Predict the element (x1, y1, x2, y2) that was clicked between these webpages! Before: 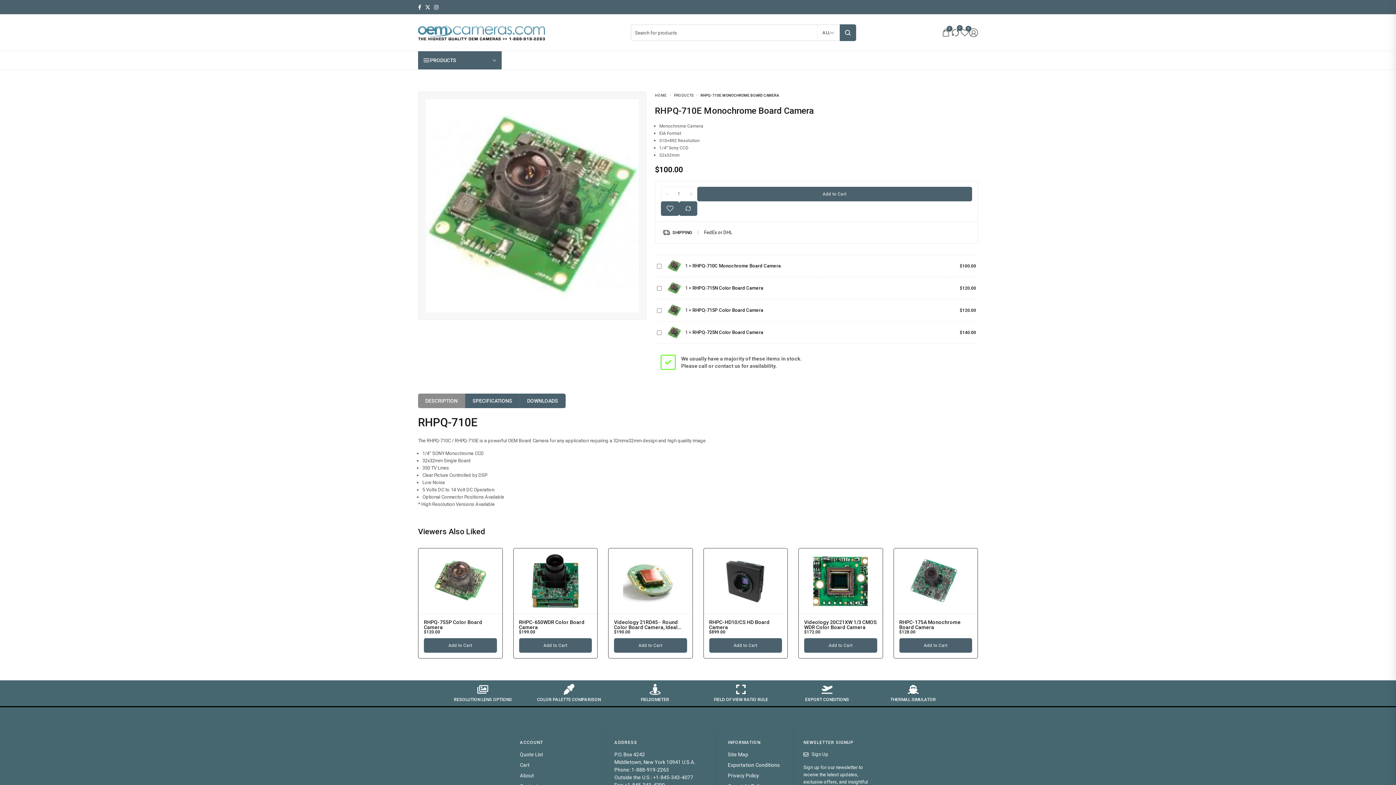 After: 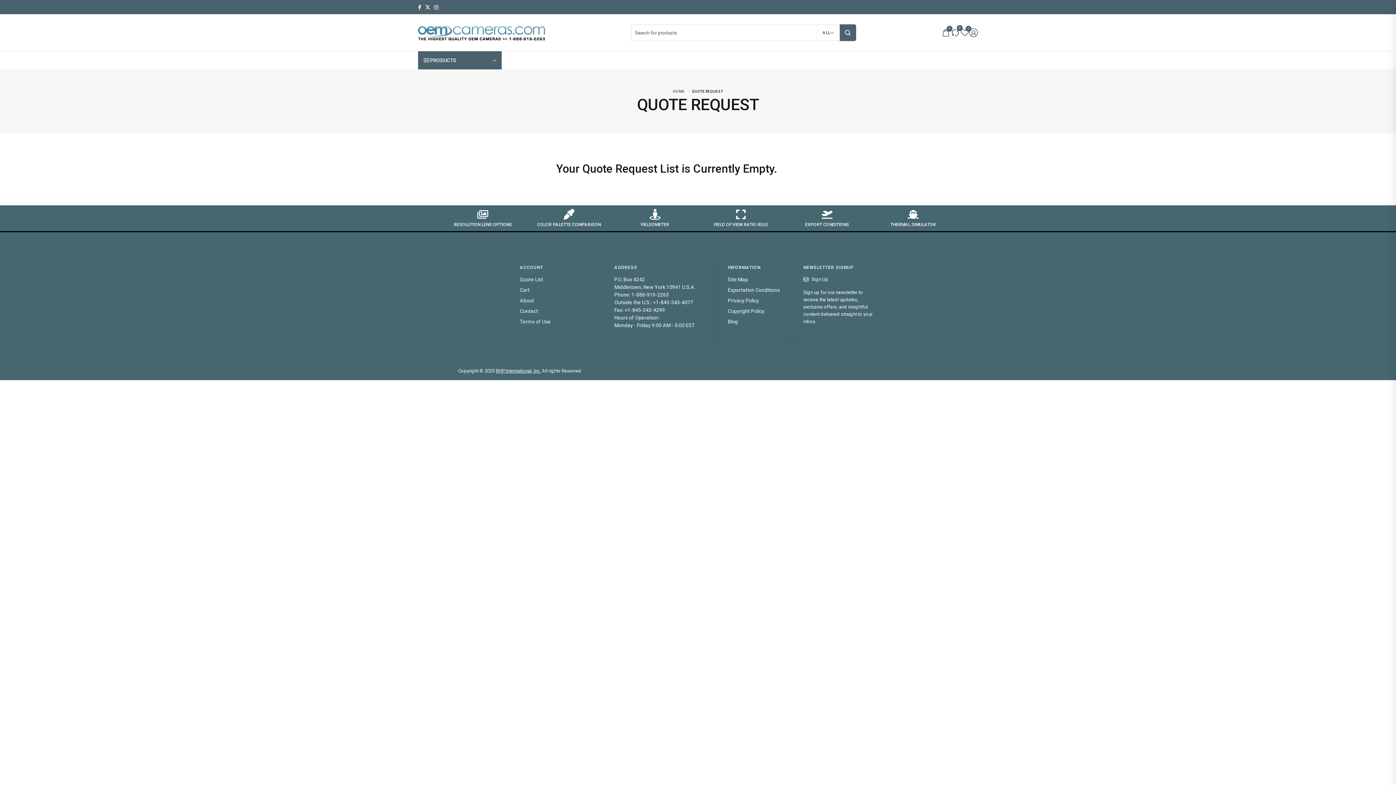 Action: label: Quote List bbox: (520, 751, 592, 758)